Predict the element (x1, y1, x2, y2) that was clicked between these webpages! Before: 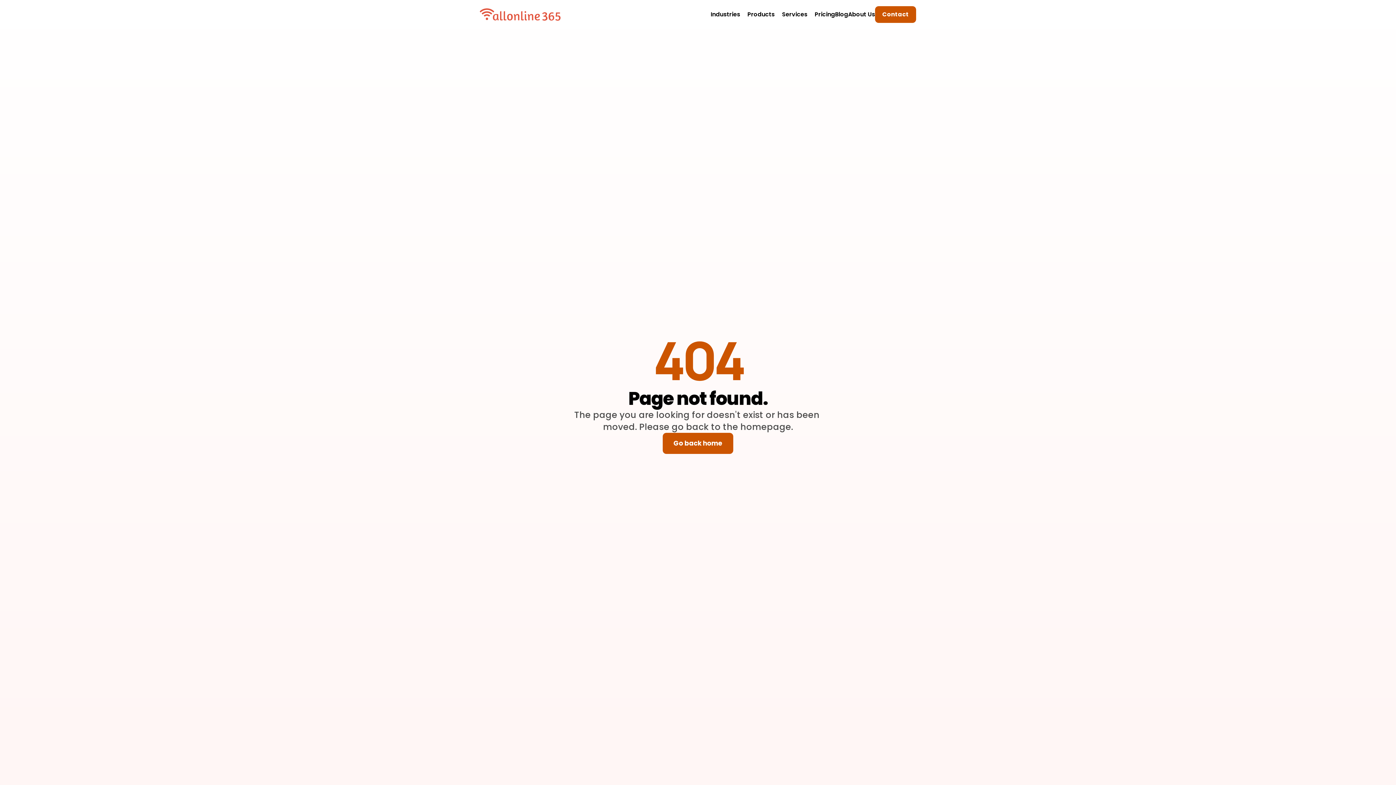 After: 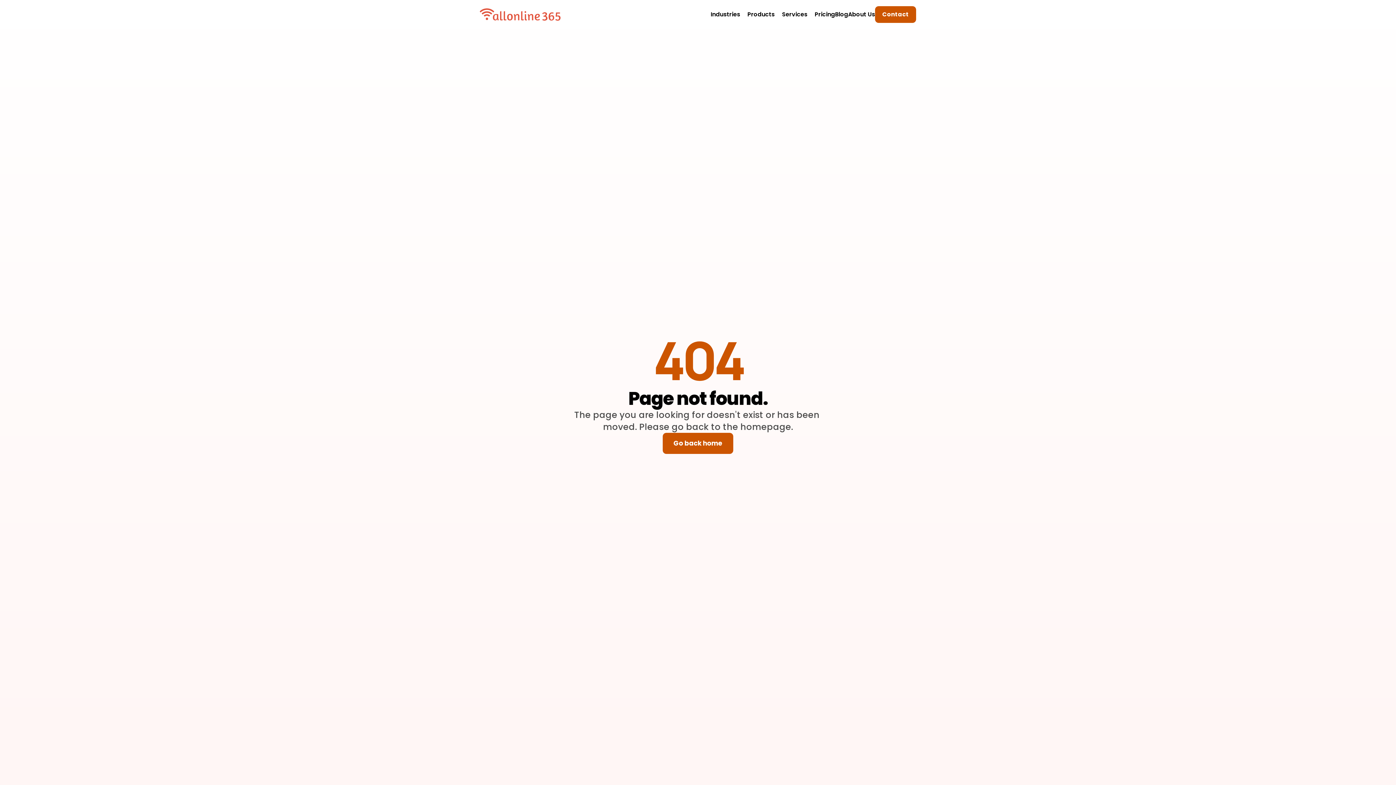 Action: bbox: (814, 10, 835, 18) label: Pricing